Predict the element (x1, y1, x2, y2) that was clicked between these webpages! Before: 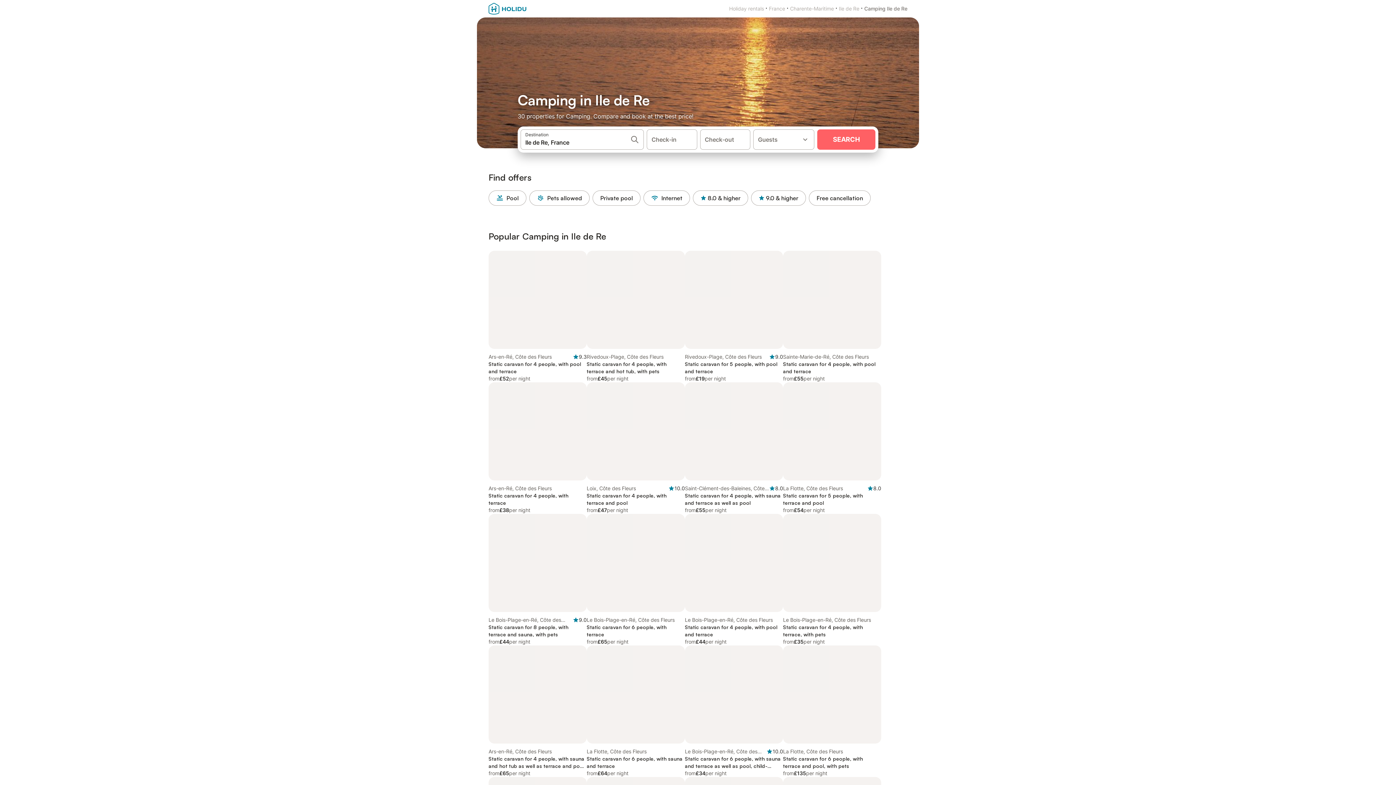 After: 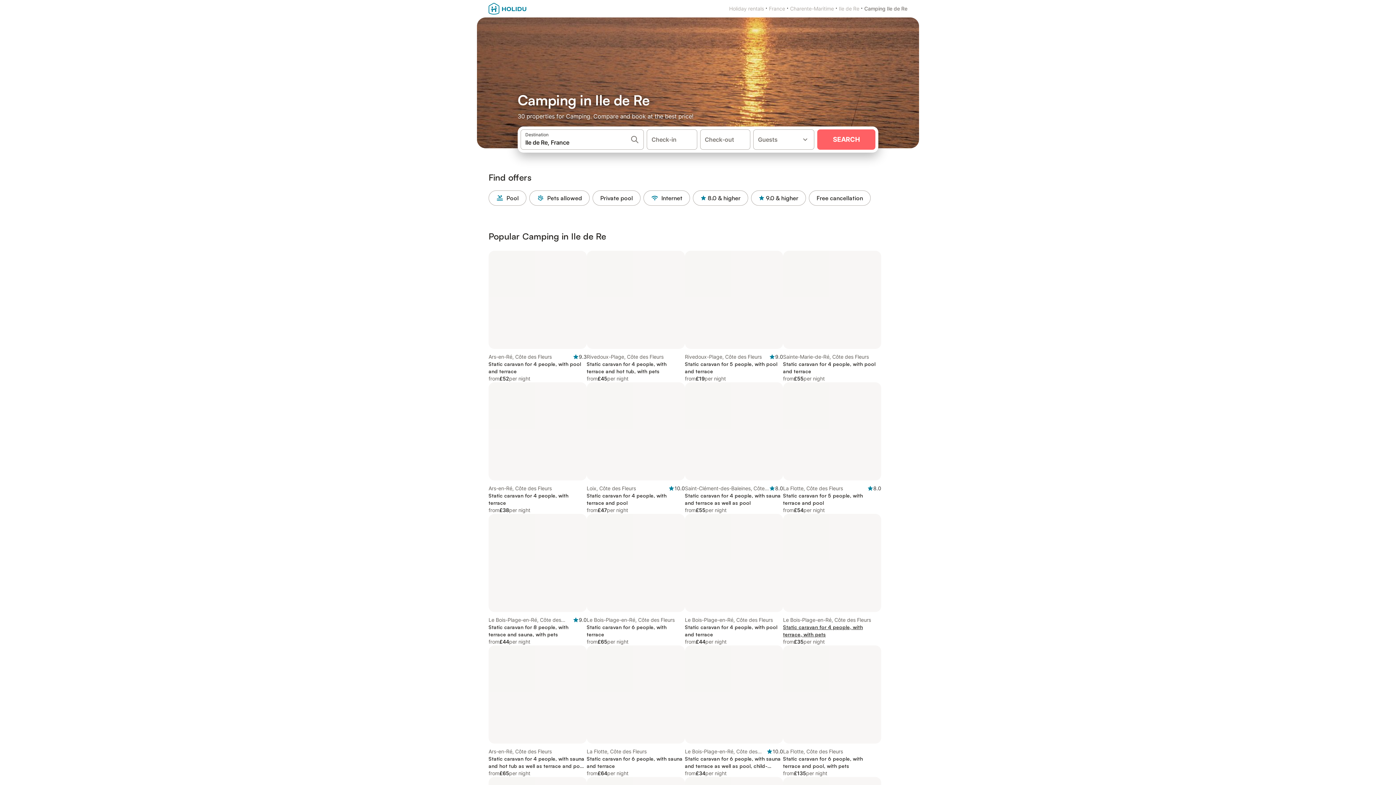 Action: bbox: (783, 514, 881, 645) label: Le Bois-Plage-en-Ré, Côte des Fleurs

Static caravan for 4 people, with terrace, with pets
from
£35
per night